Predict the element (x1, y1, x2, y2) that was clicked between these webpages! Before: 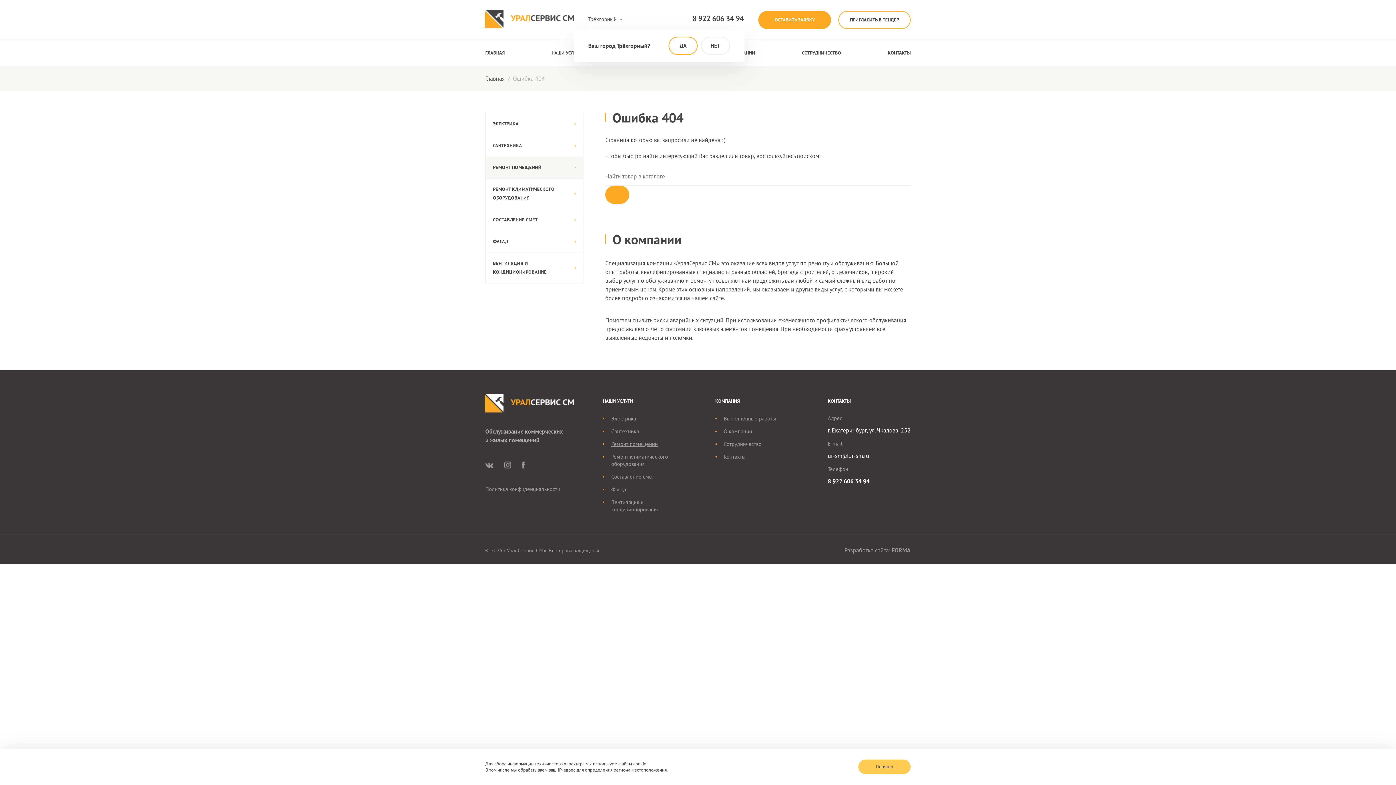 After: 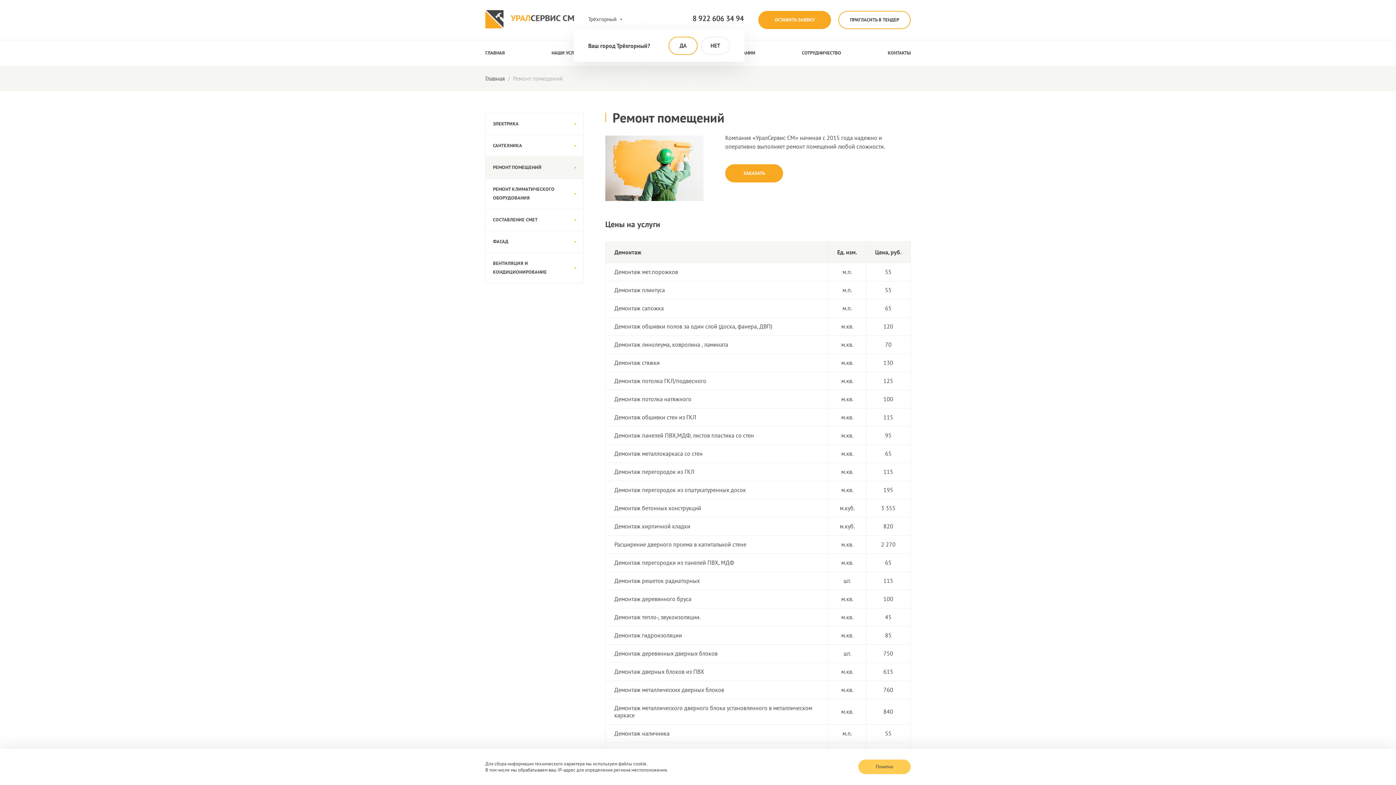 Action: bbox: (611, 440, 657, 447) label: Ремонт помещений